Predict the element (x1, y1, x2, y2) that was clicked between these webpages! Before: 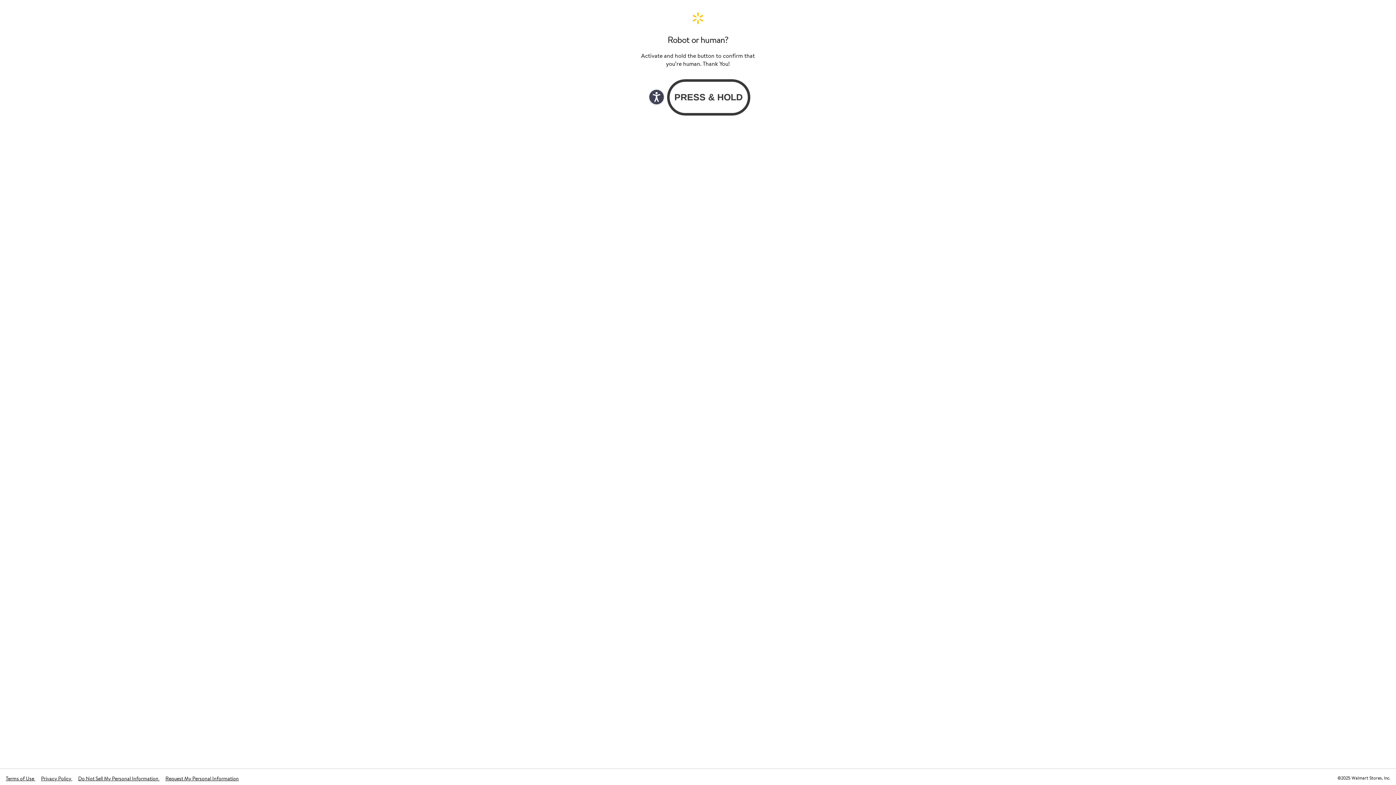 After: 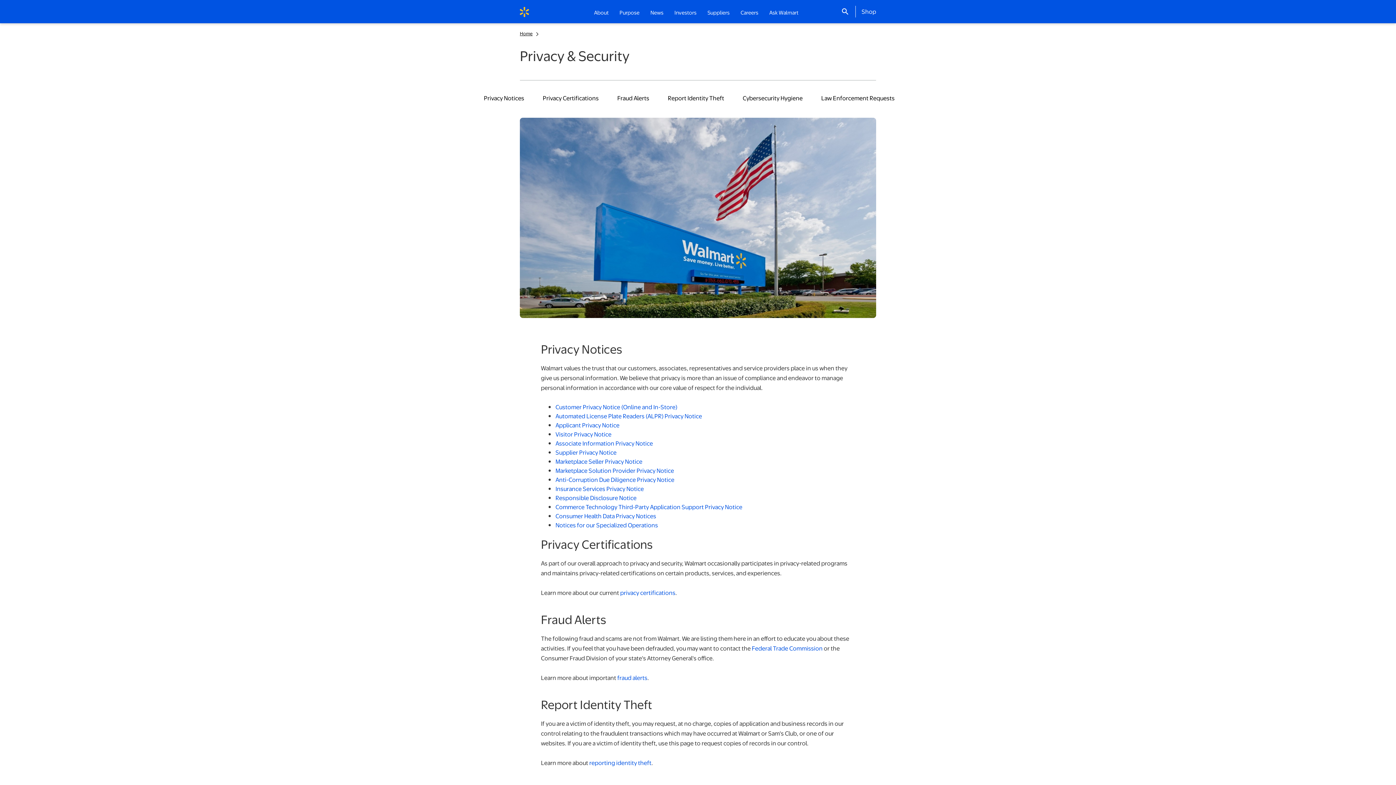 Action: label: Privacy Policy  bbox: (41, 775, 72, 782)